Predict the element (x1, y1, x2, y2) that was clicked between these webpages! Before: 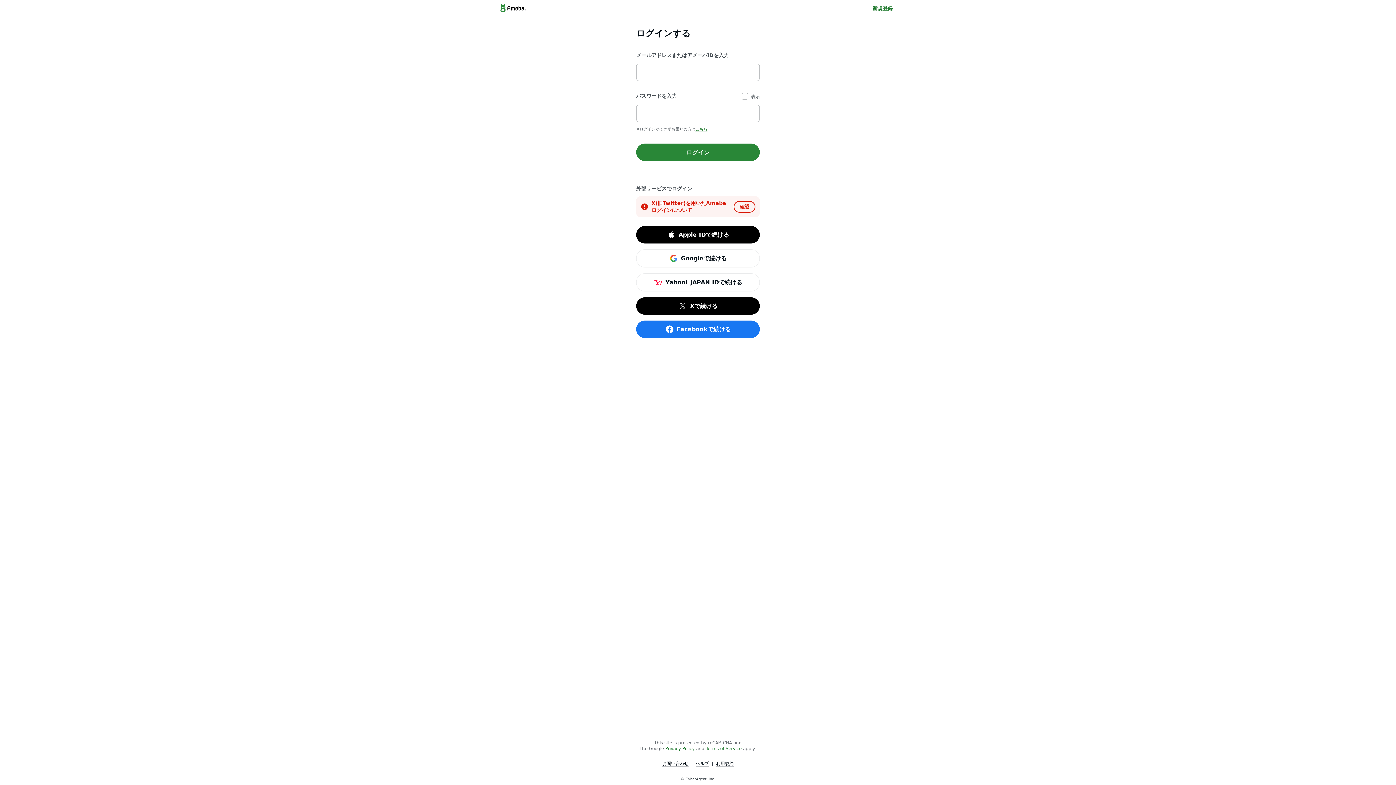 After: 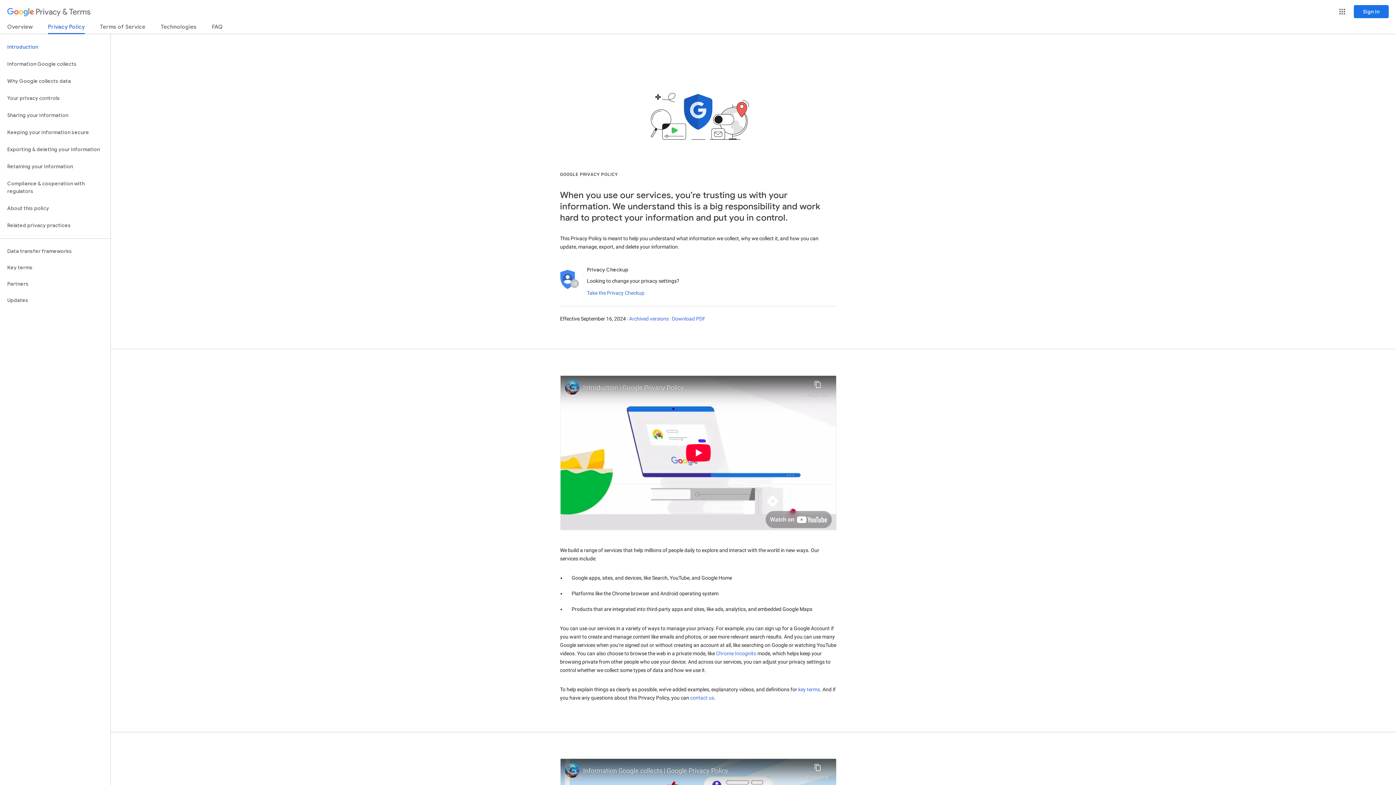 Action: bbox: (665, 746, 694, 751) label: Privacy Policy